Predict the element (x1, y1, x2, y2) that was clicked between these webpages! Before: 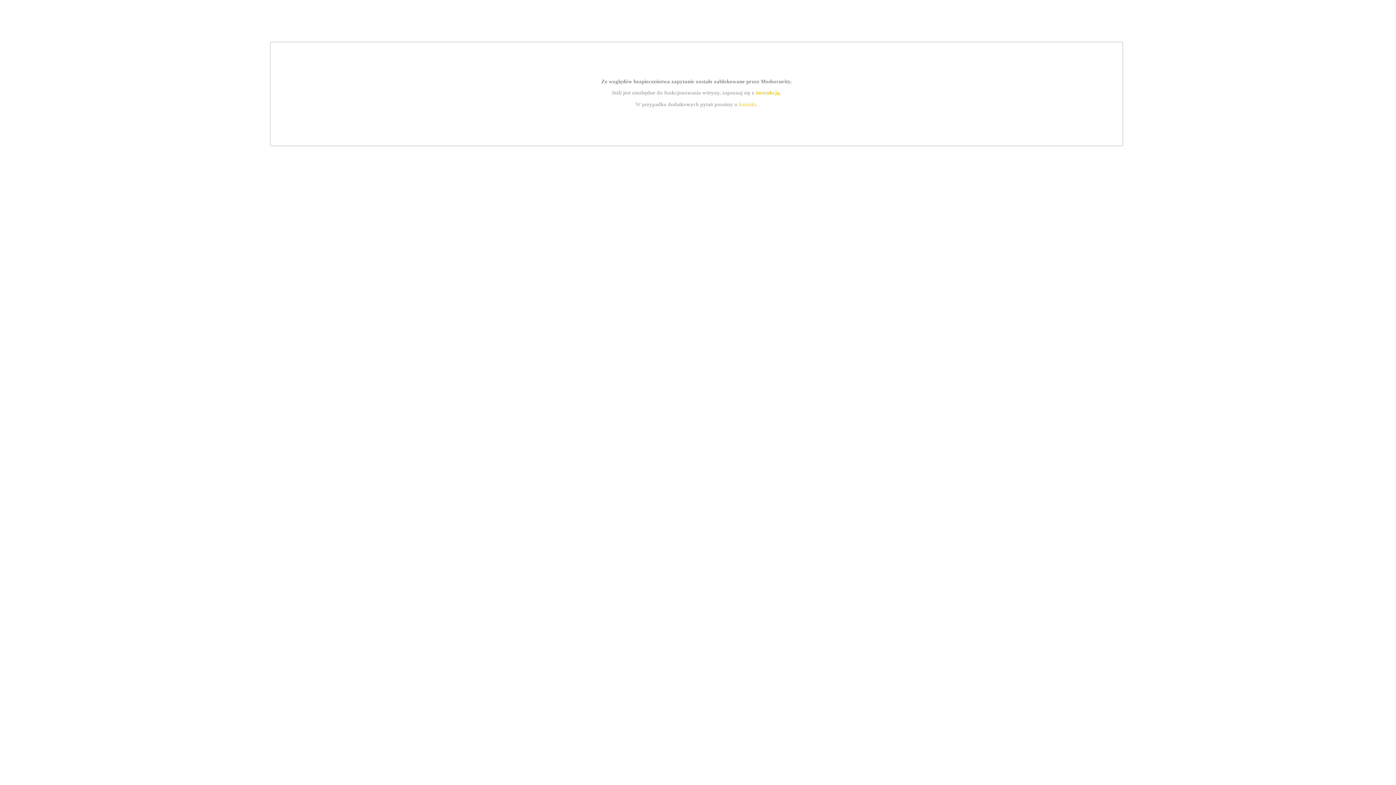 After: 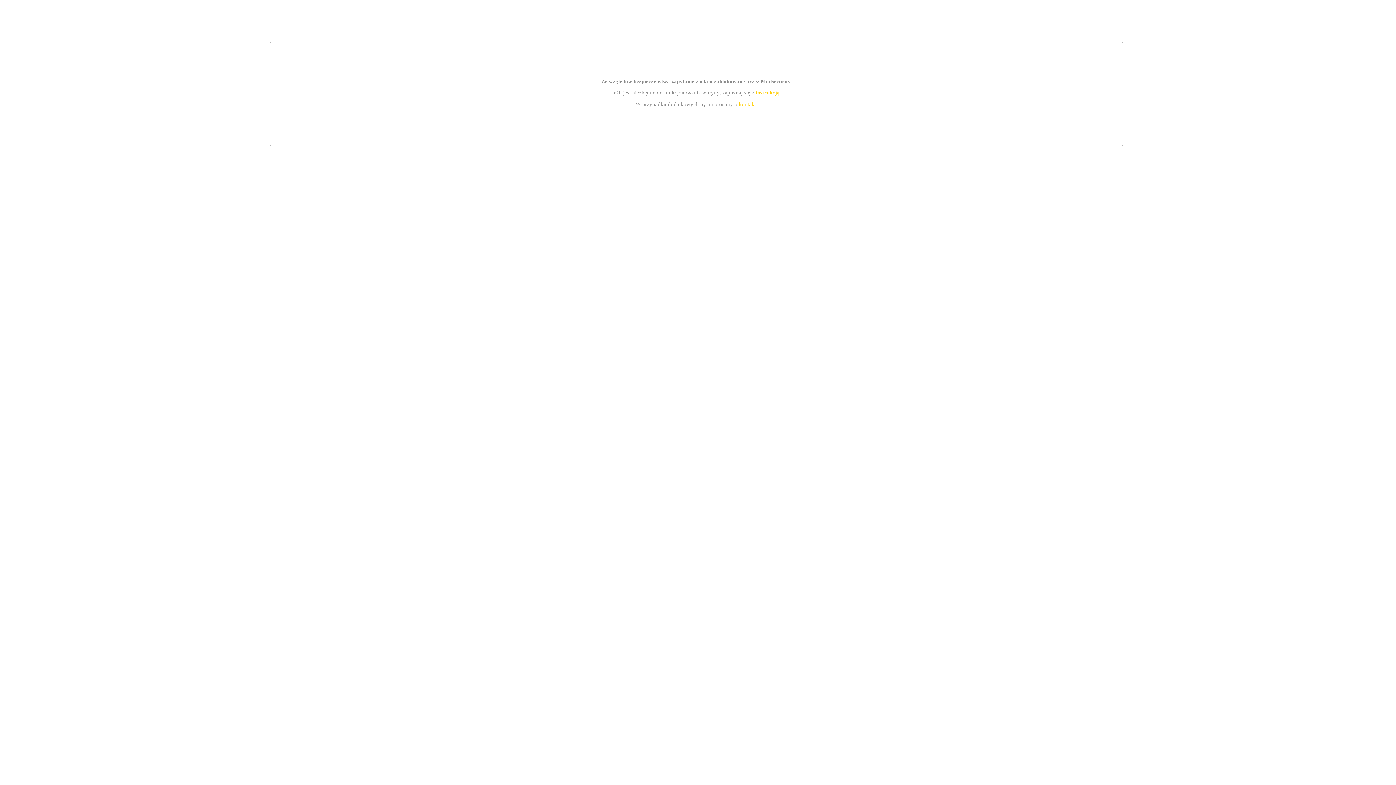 Action: bbox: (739, 101, 756, 107) label: kontakt